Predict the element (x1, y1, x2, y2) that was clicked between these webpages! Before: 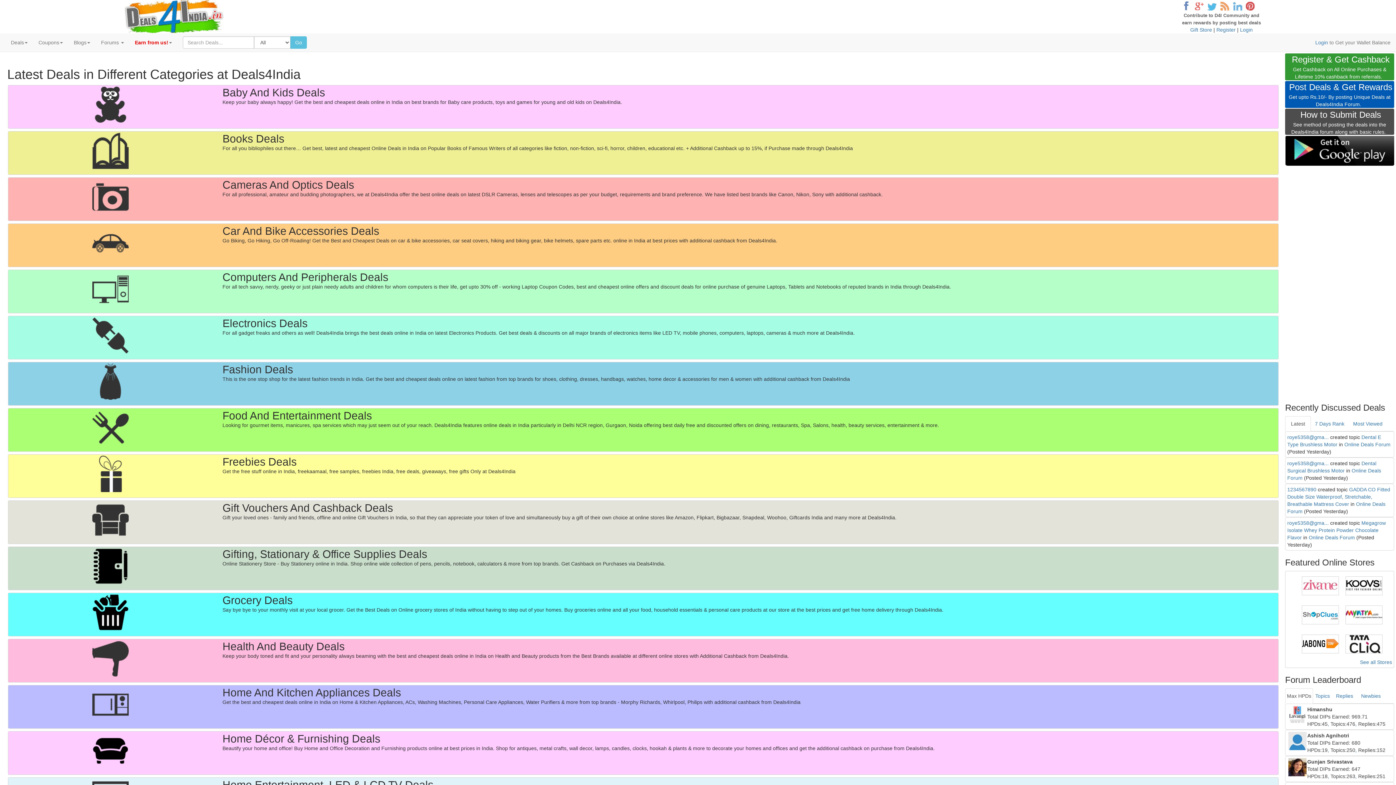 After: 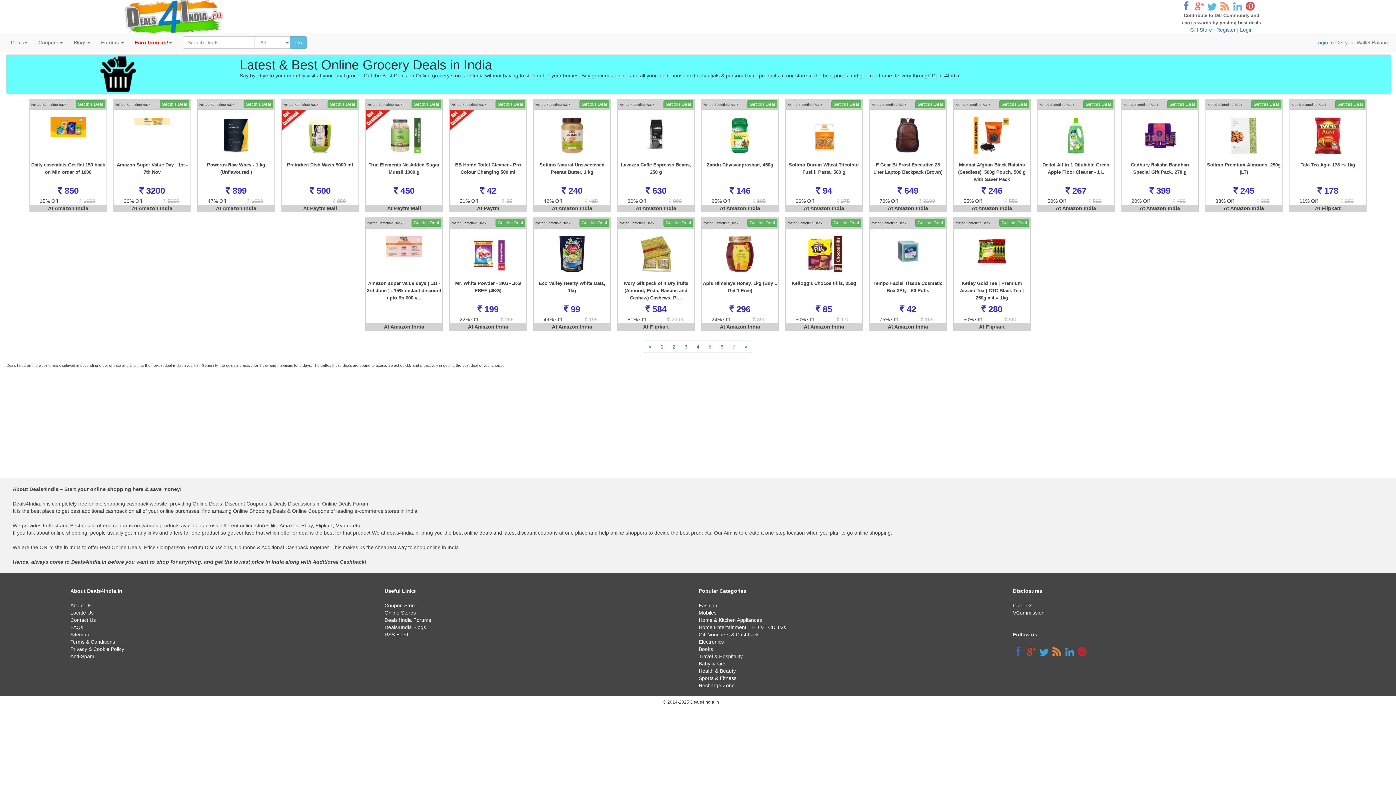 Action: bbox: (7, 593, 1278, 636) label: Grocery Deals
Say bye bye to your monthly visit at your local grocer. Get the Best Deals on Online grocery stores of India without having to step out of your homes. Buy groceries online and all your food, household essentials & personal care products at our store at the best prices and get free home delivery through Deals4India.